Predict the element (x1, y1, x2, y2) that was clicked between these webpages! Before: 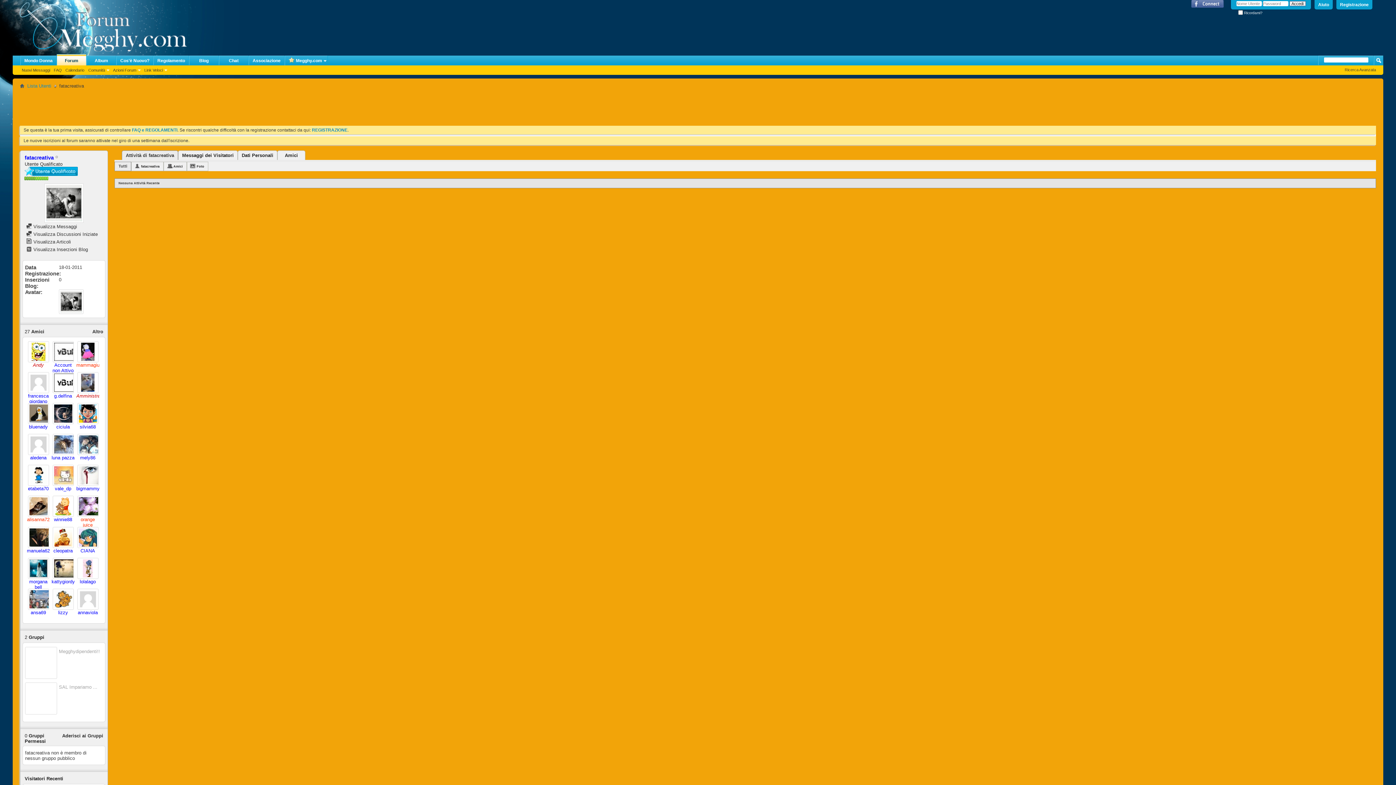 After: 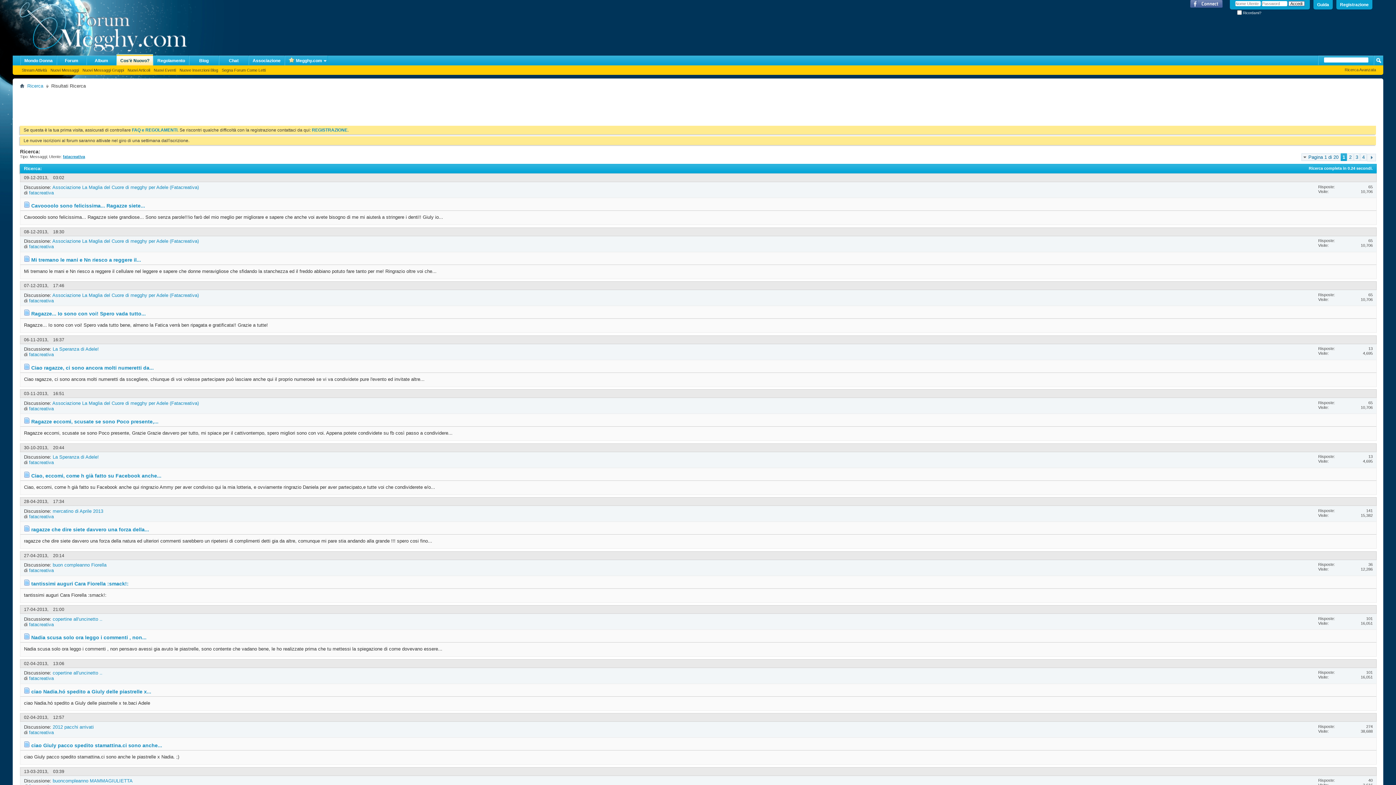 Action: label:  Visualizza Messaggi bbox: (26, 224, 77, 229)